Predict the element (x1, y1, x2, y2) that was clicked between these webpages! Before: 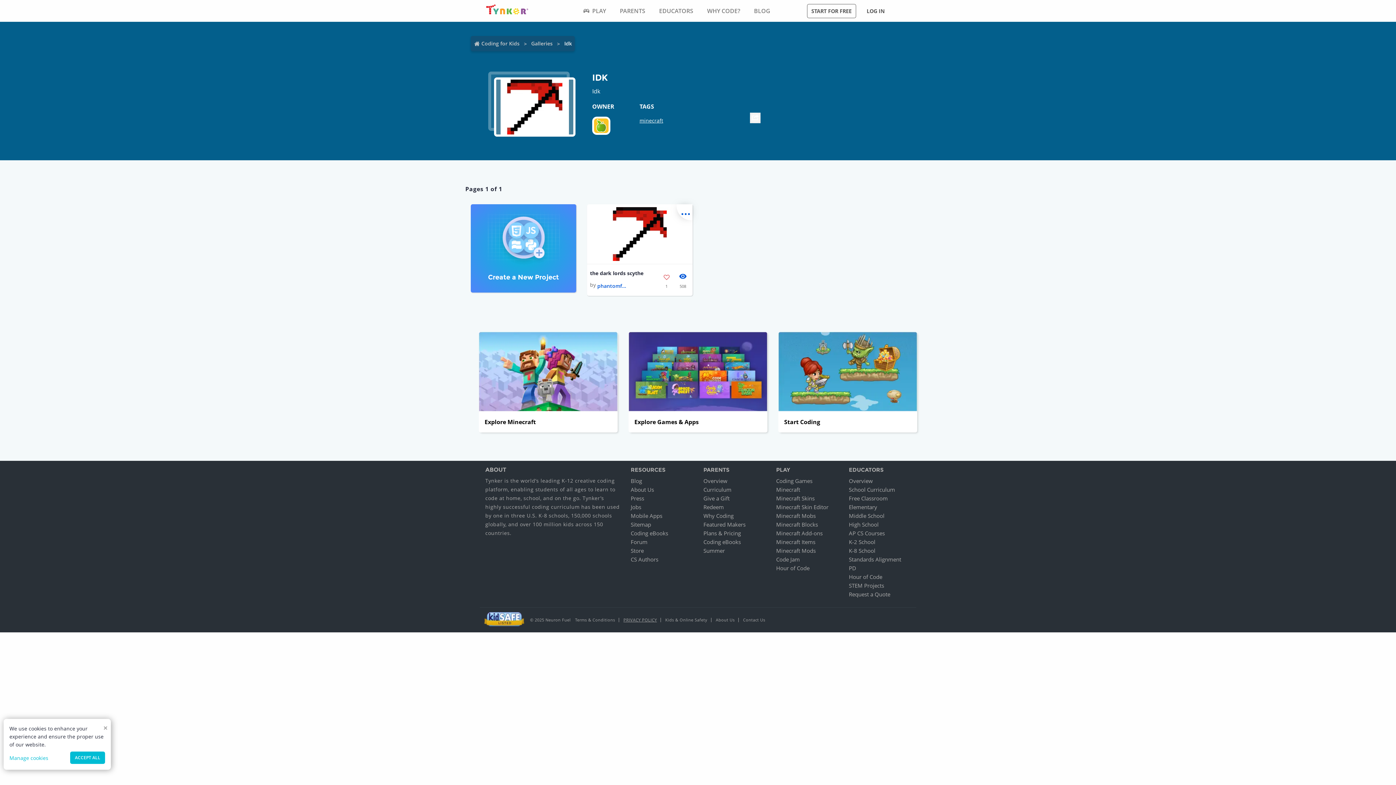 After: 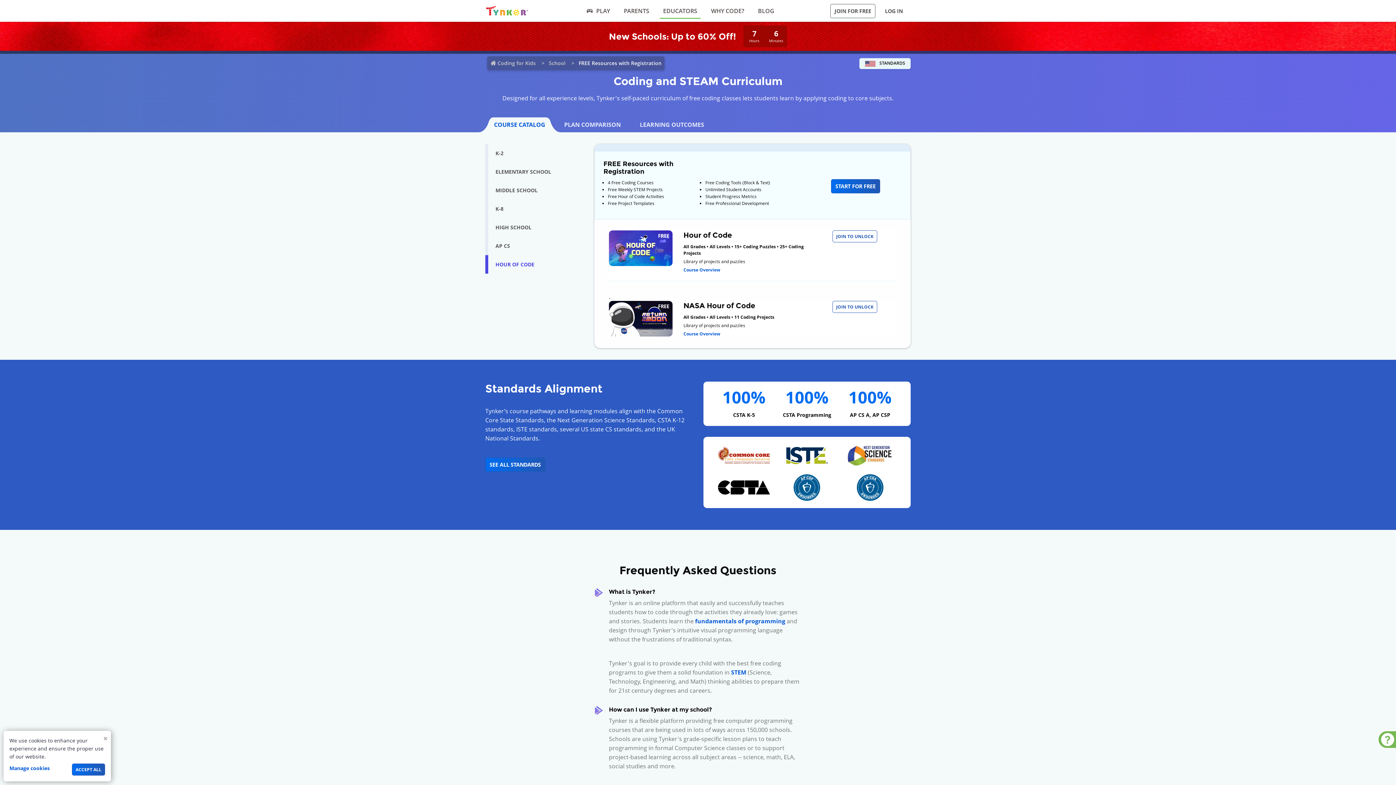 Action: bbox: (849, 494, 888, 502) label: Free Classroom